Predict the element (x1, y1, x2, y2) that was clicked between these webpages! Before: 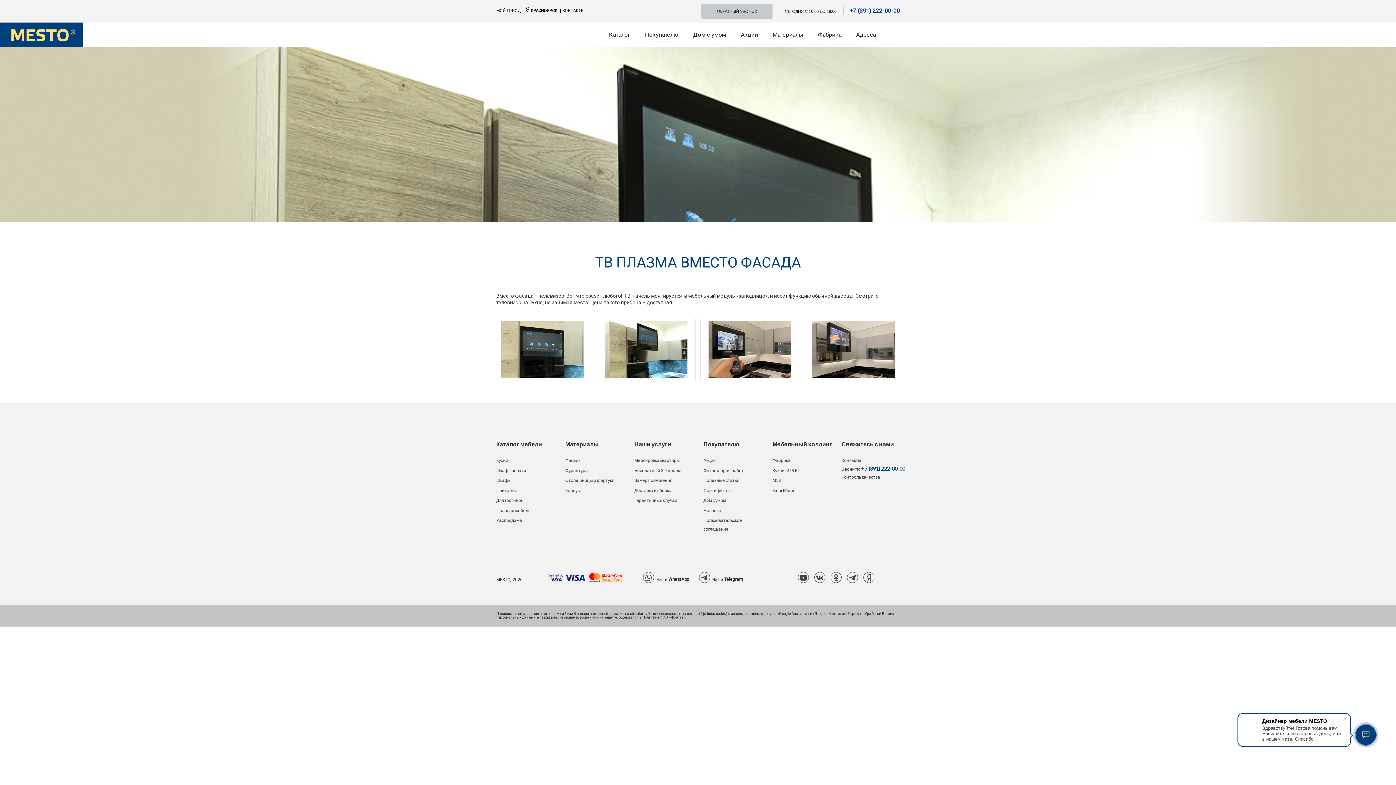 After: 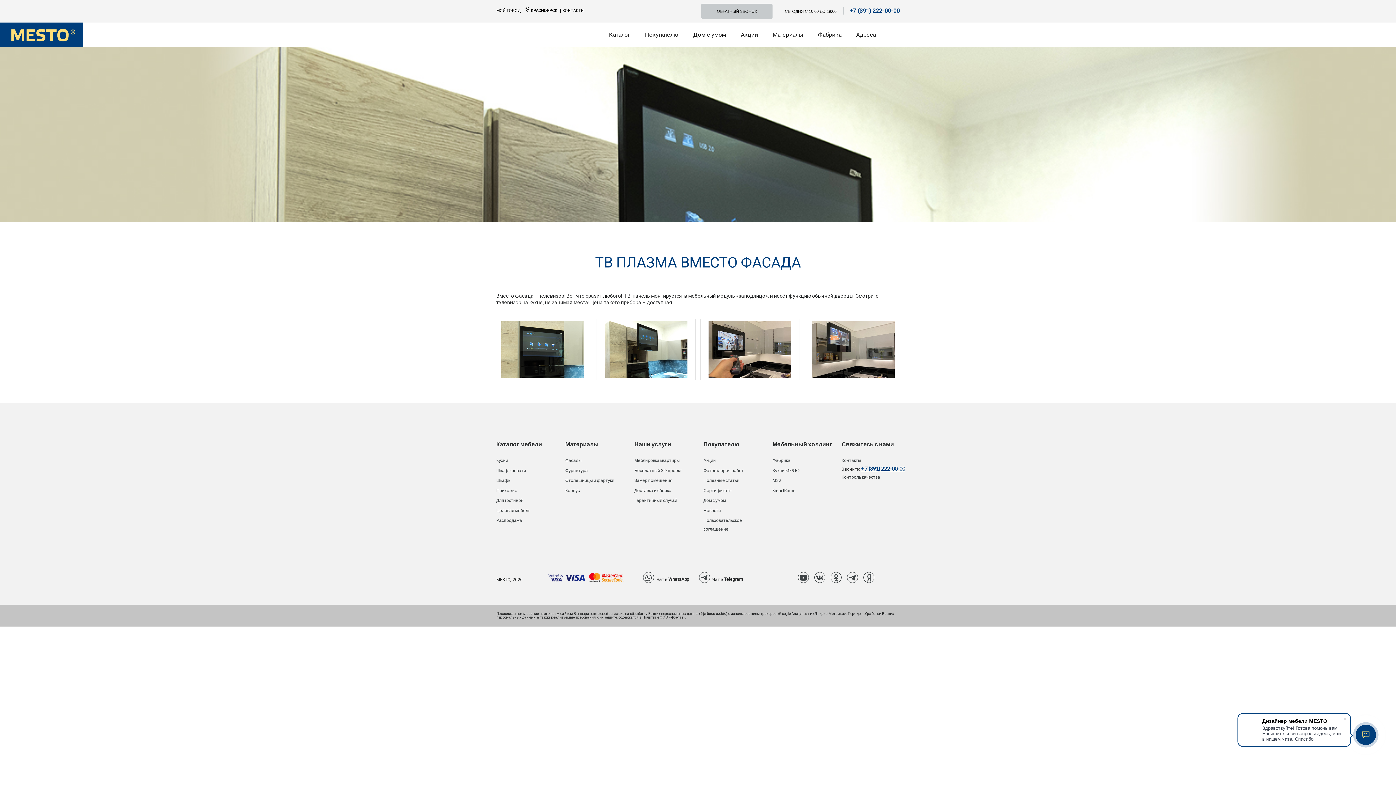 Action: label: +7 (391) 222-00-00 bbox: (861, 465, 905, 471)